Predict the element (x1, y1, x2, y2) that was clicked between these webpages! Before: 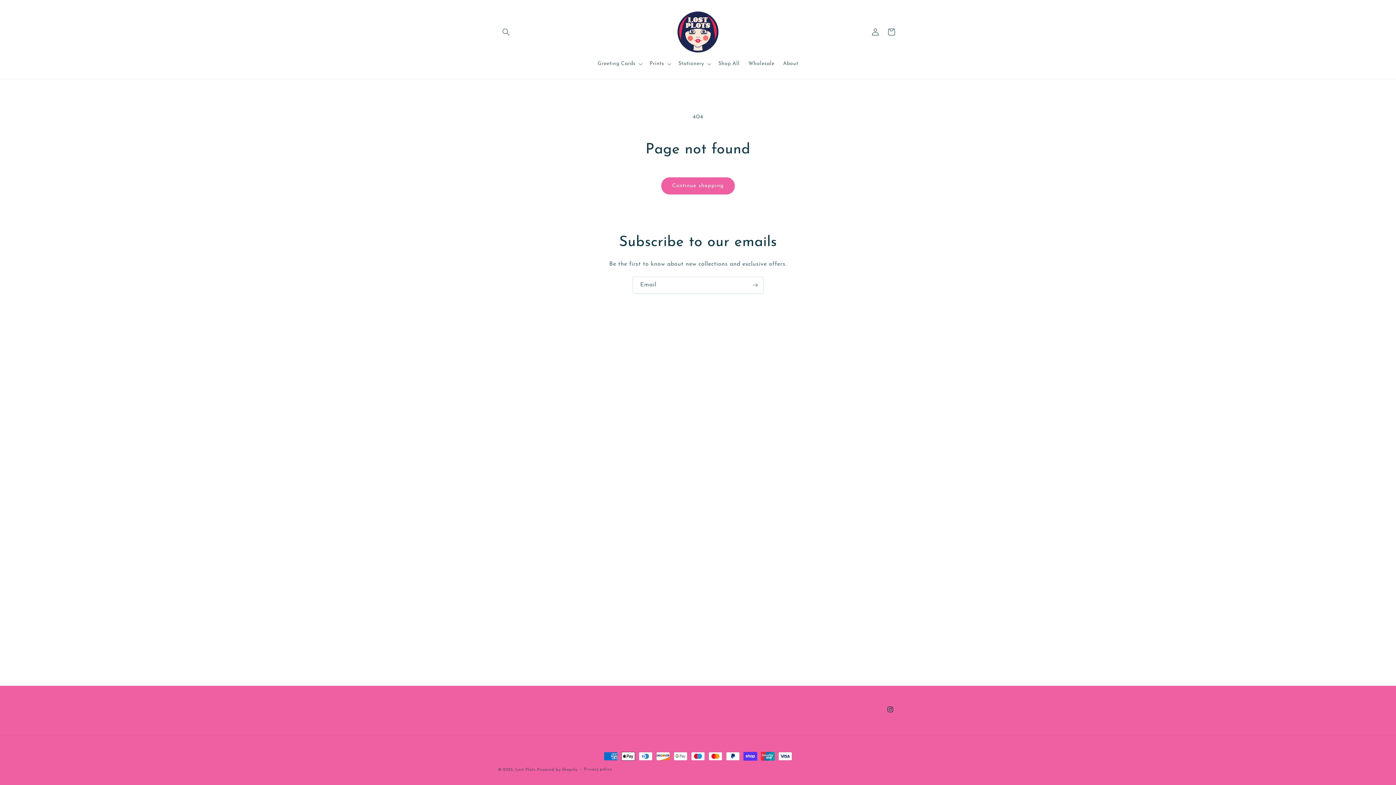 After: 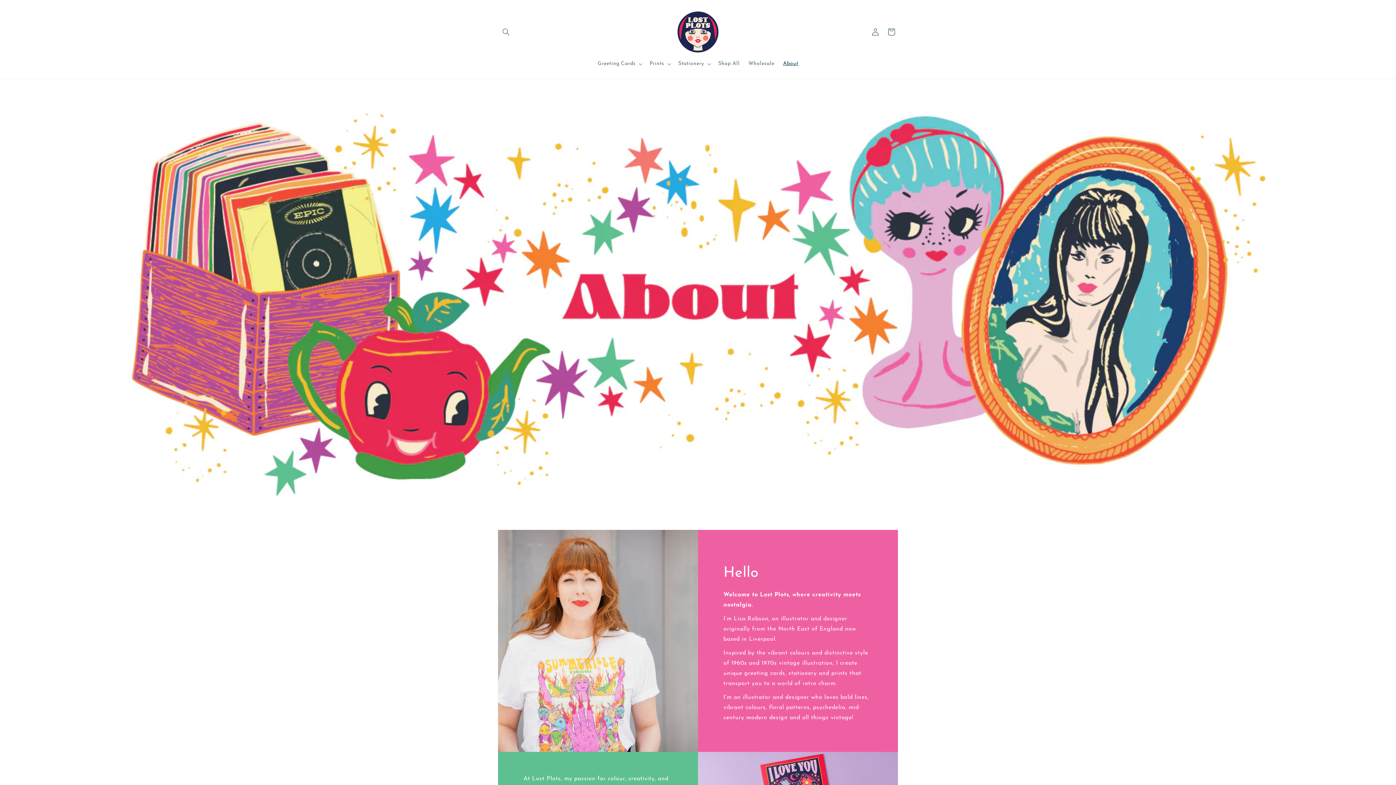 Action: bbox: (778, 56, 802, 71) label: About